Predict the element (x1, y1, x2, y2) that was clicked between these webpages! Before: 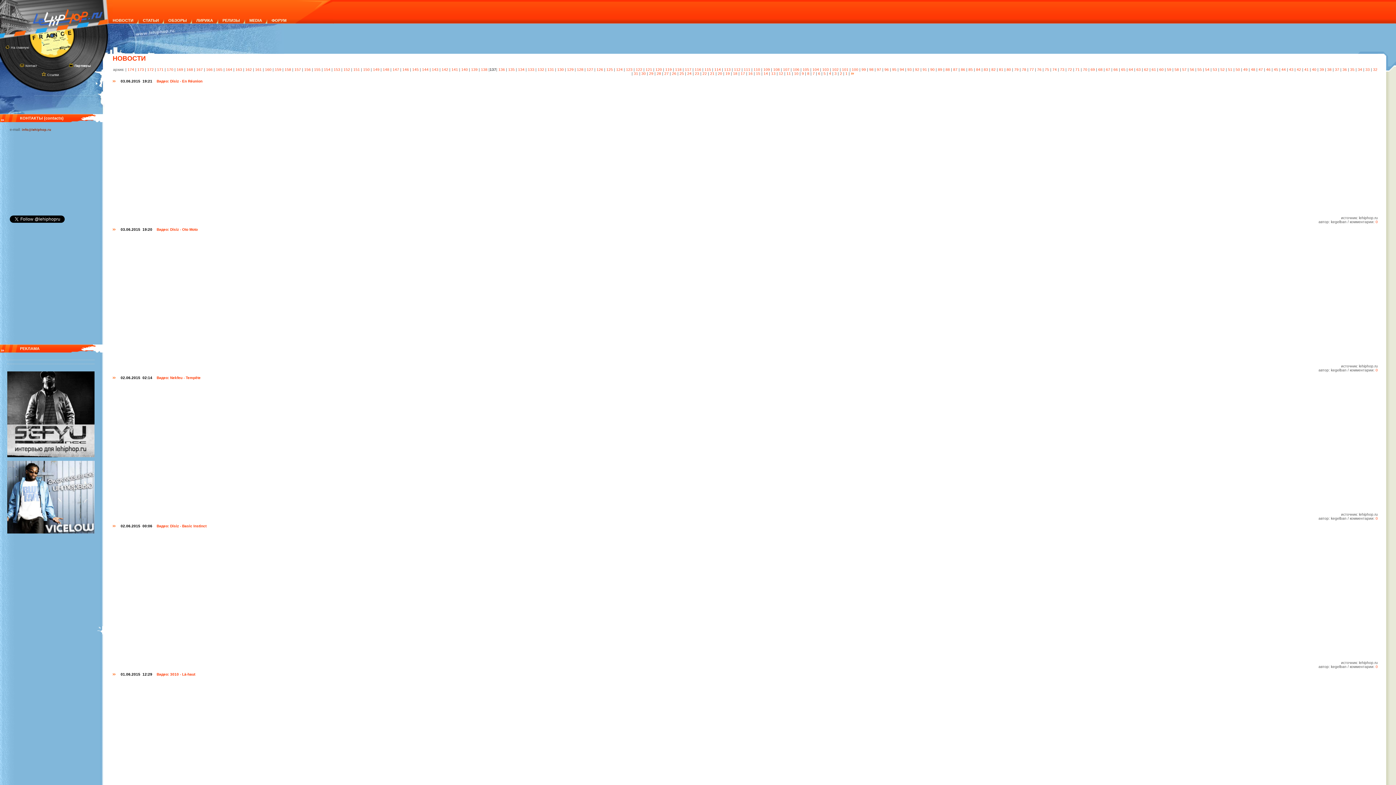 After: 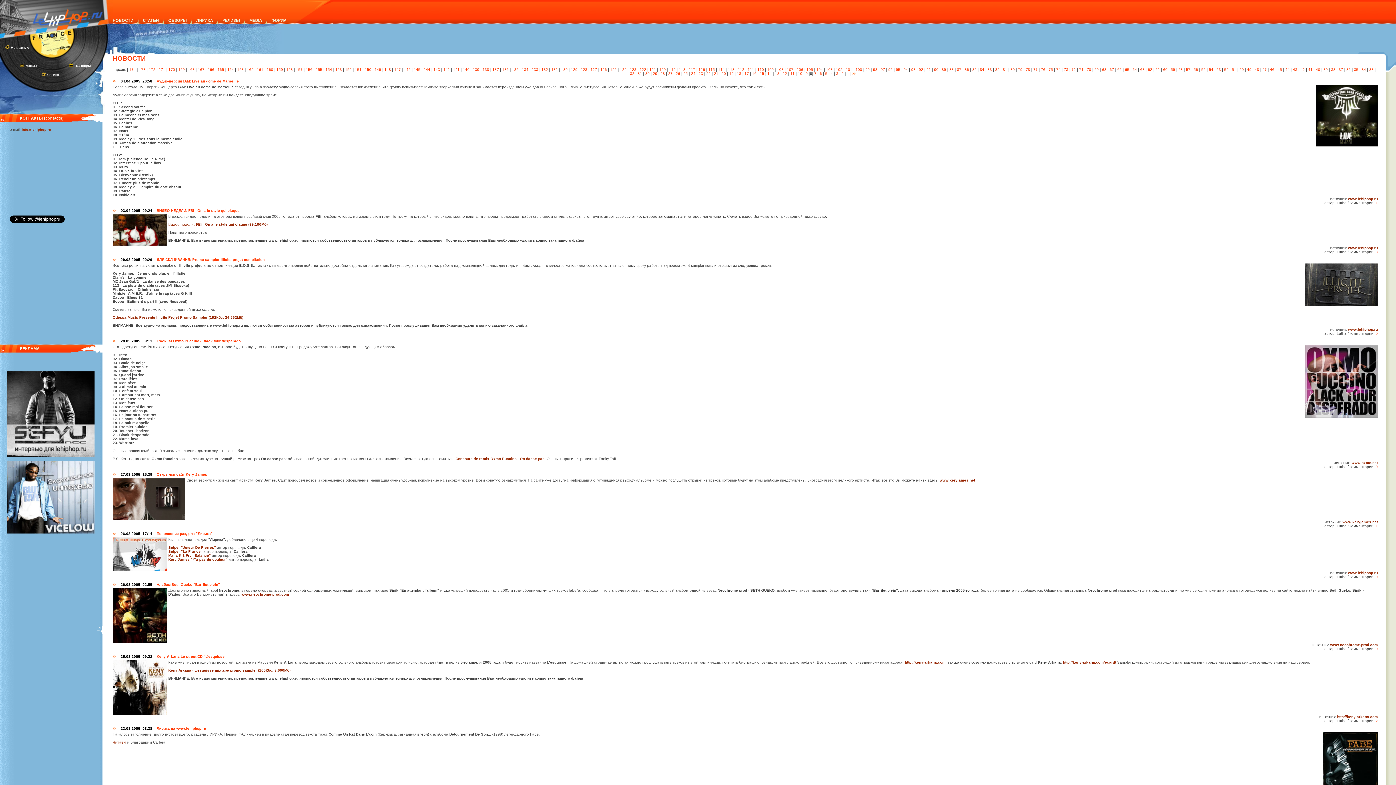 Action: bbox: (807, 71, 809, 75) label: 8